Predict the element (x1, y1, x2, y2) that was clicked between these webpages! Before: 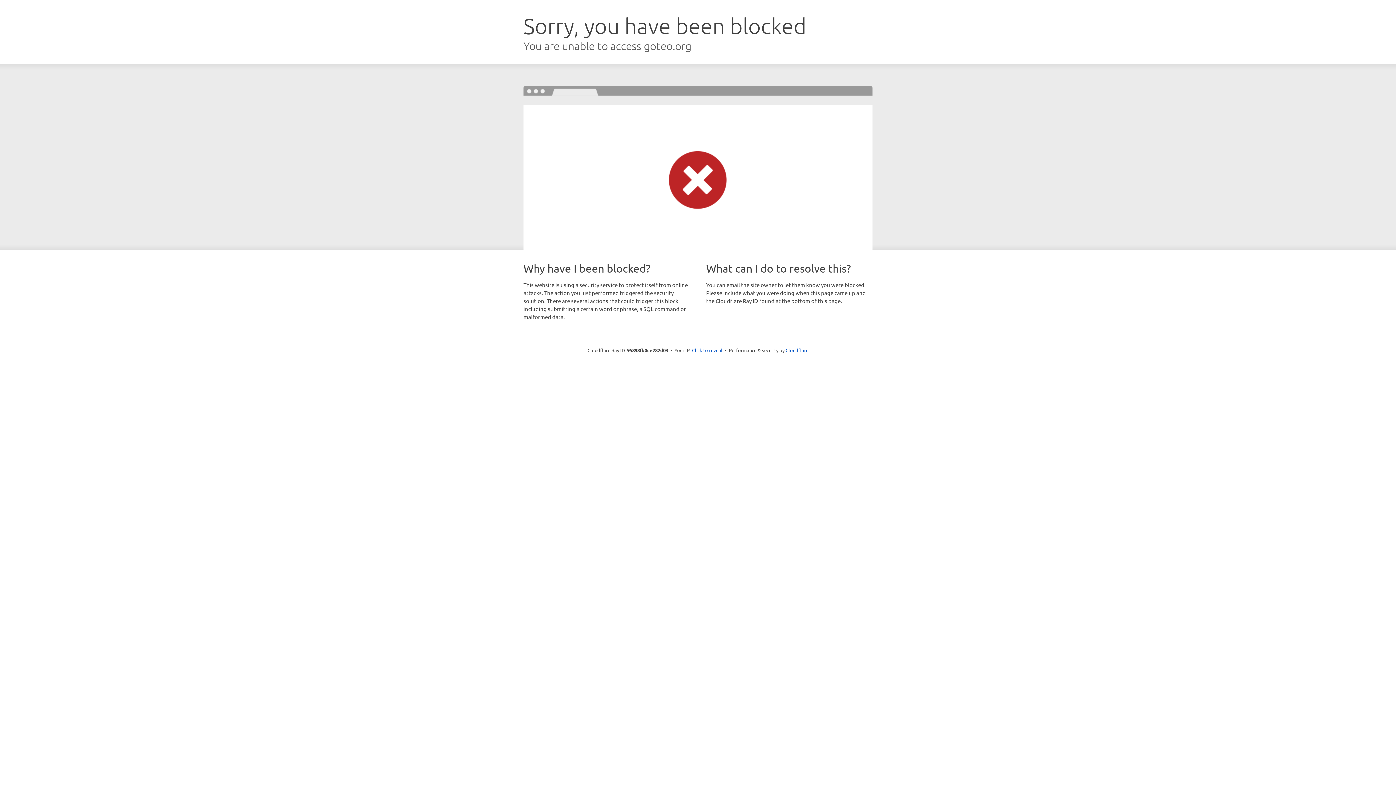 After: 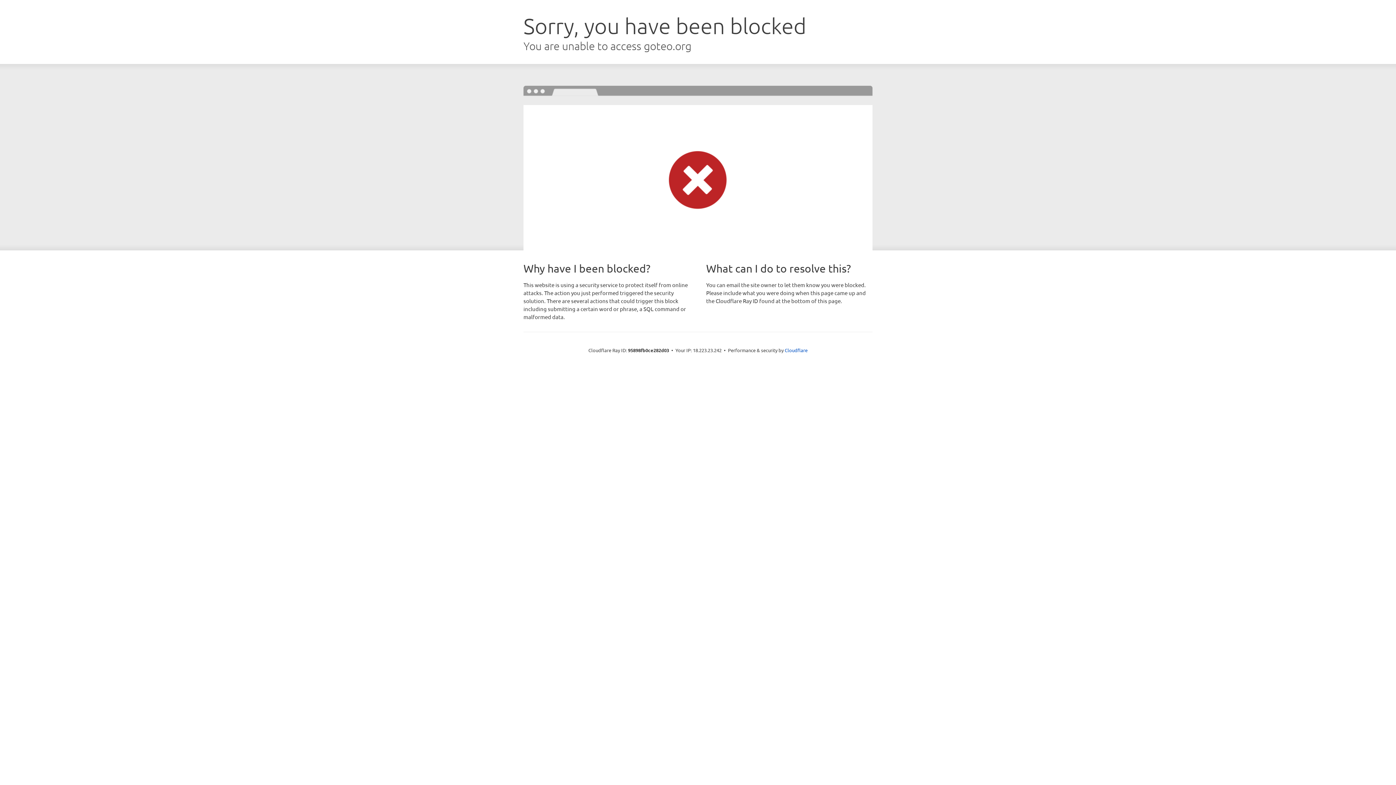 Action: label: Click to reveal bbox: (692, 346, 722, 353)